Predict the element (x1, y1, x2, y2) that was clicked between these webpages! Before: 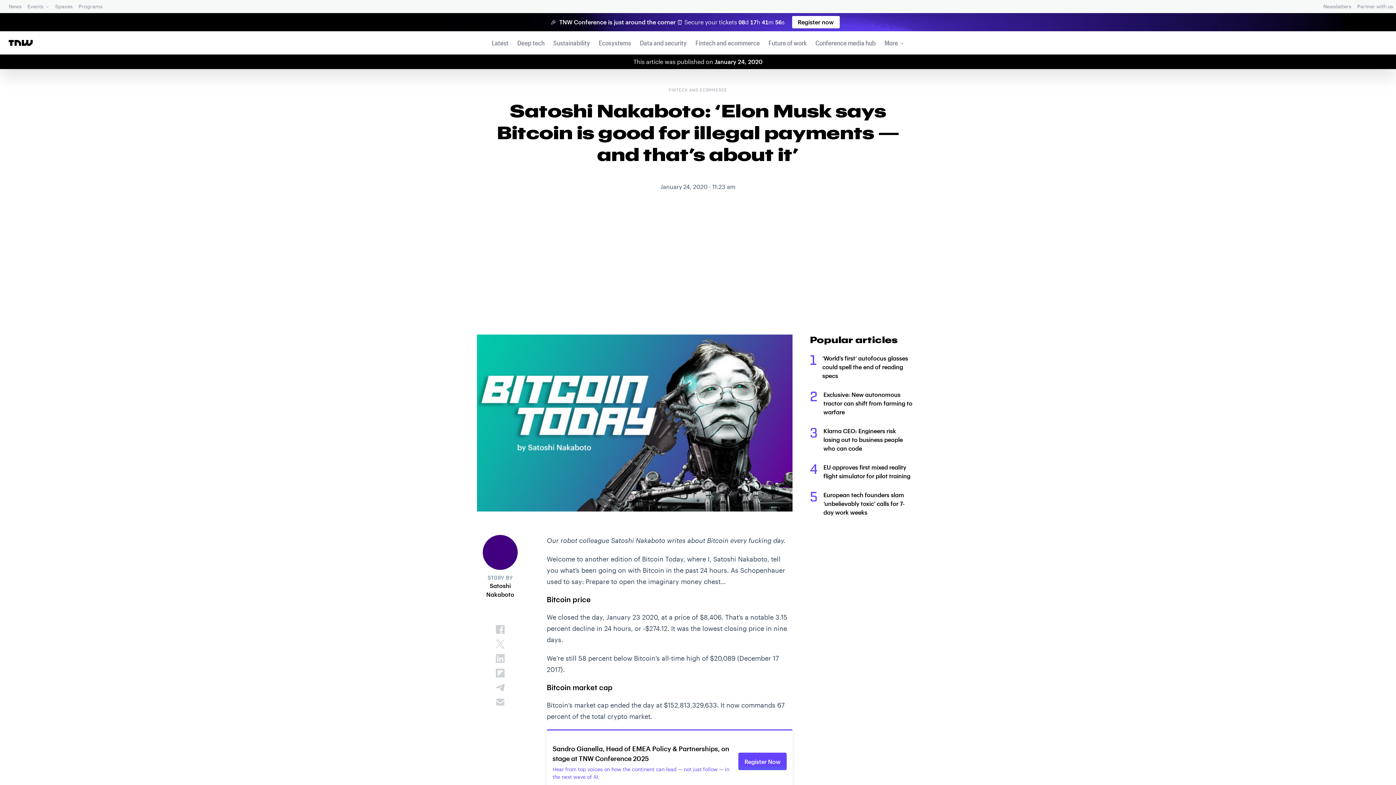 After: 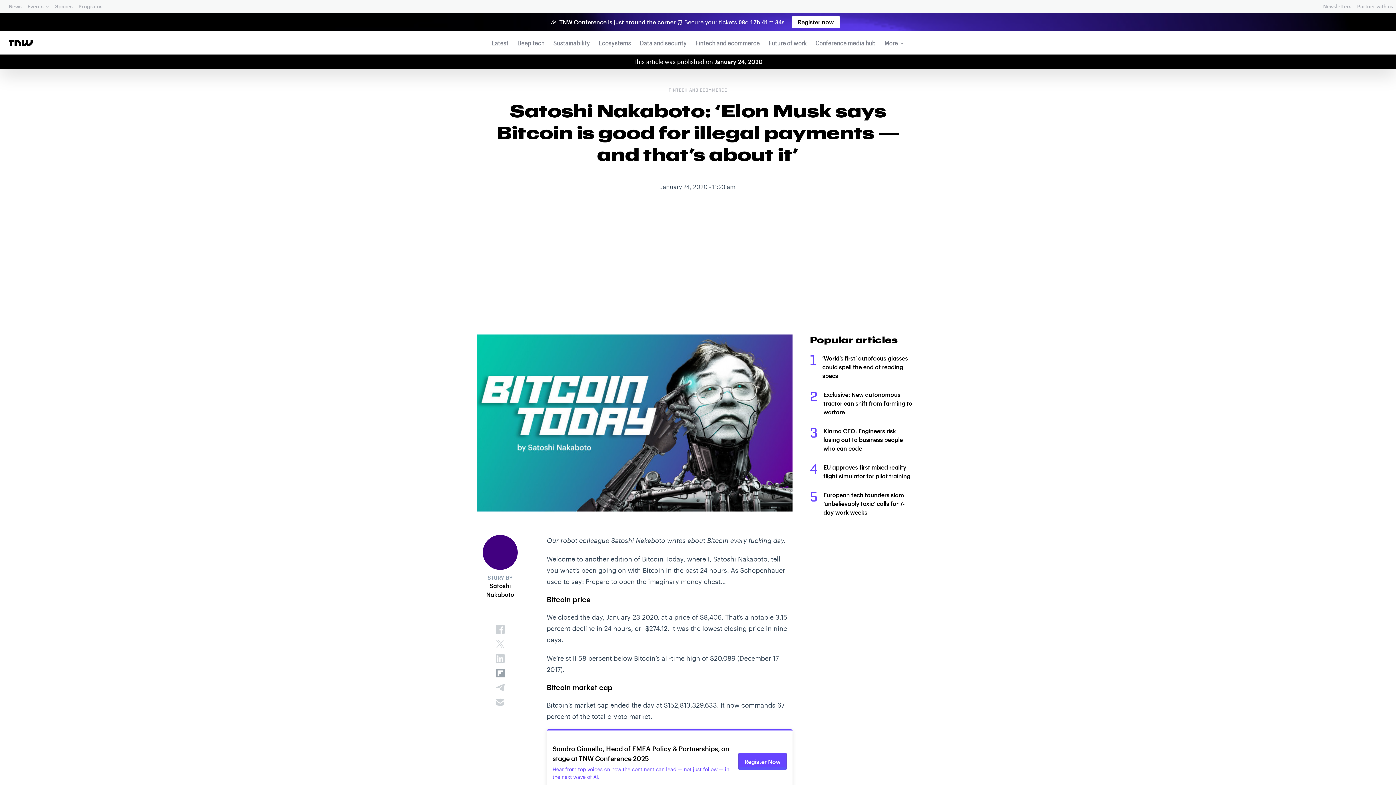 Action: bbox: (494, 667, 506, 679)